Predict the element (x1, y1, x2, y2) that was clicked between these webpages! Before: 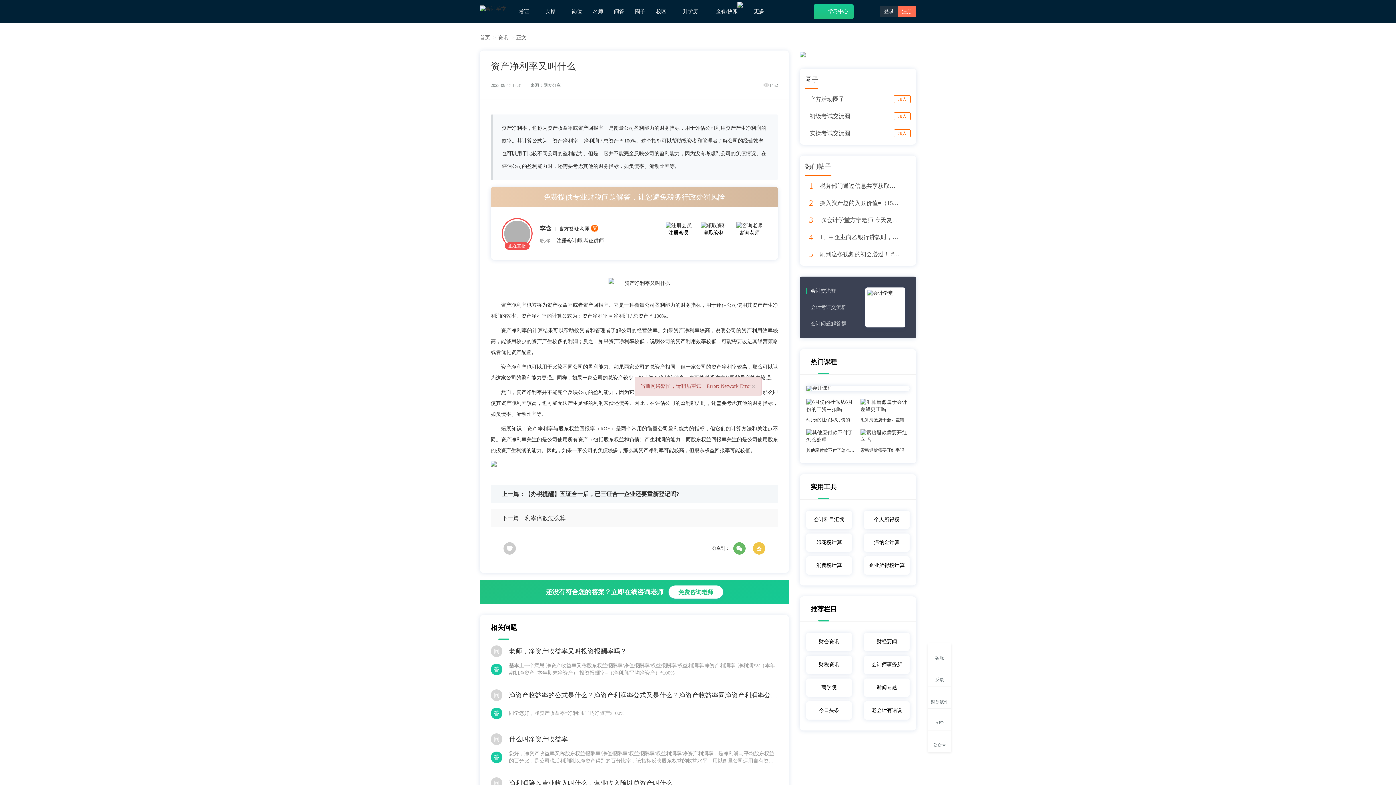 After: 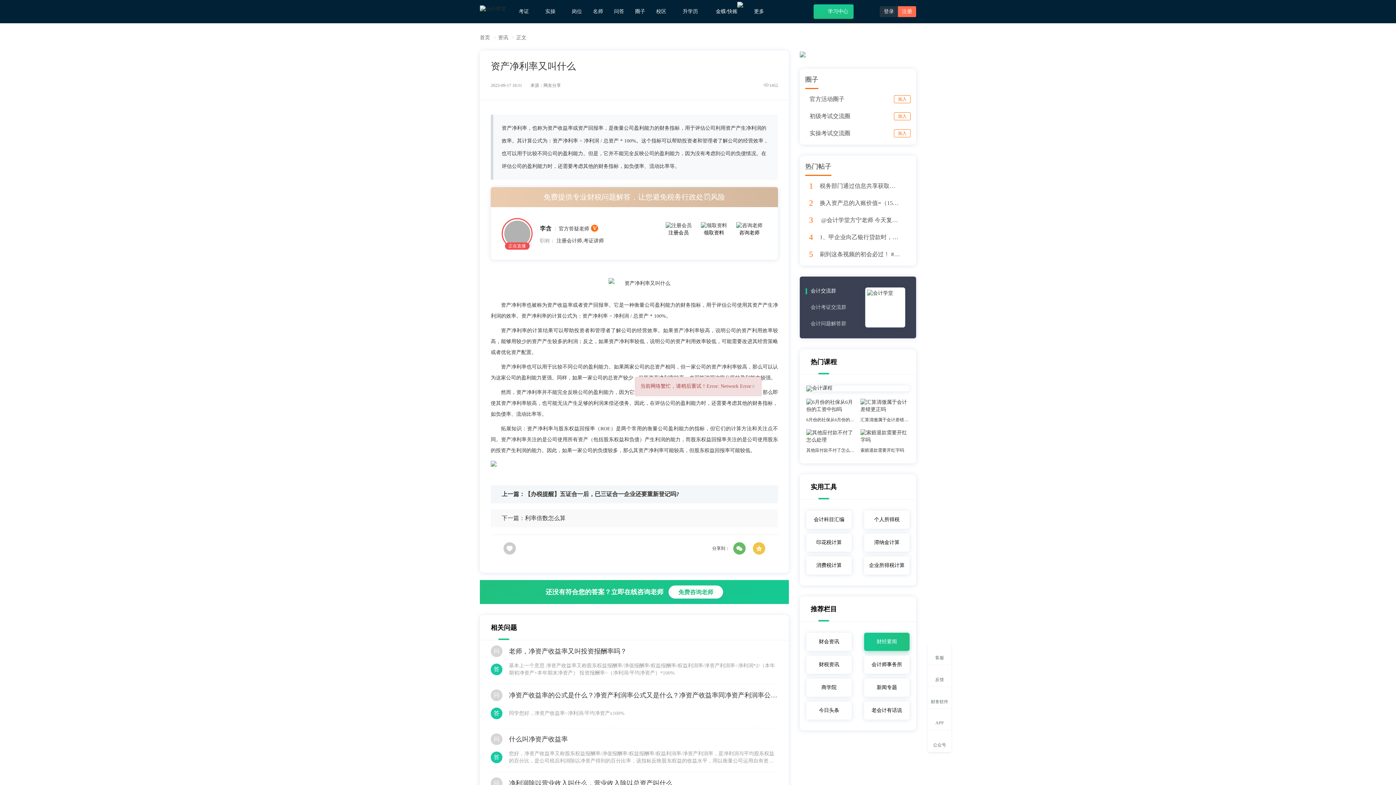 Action: label: 财经要闻 bbox: (864, 633, 909, 651)